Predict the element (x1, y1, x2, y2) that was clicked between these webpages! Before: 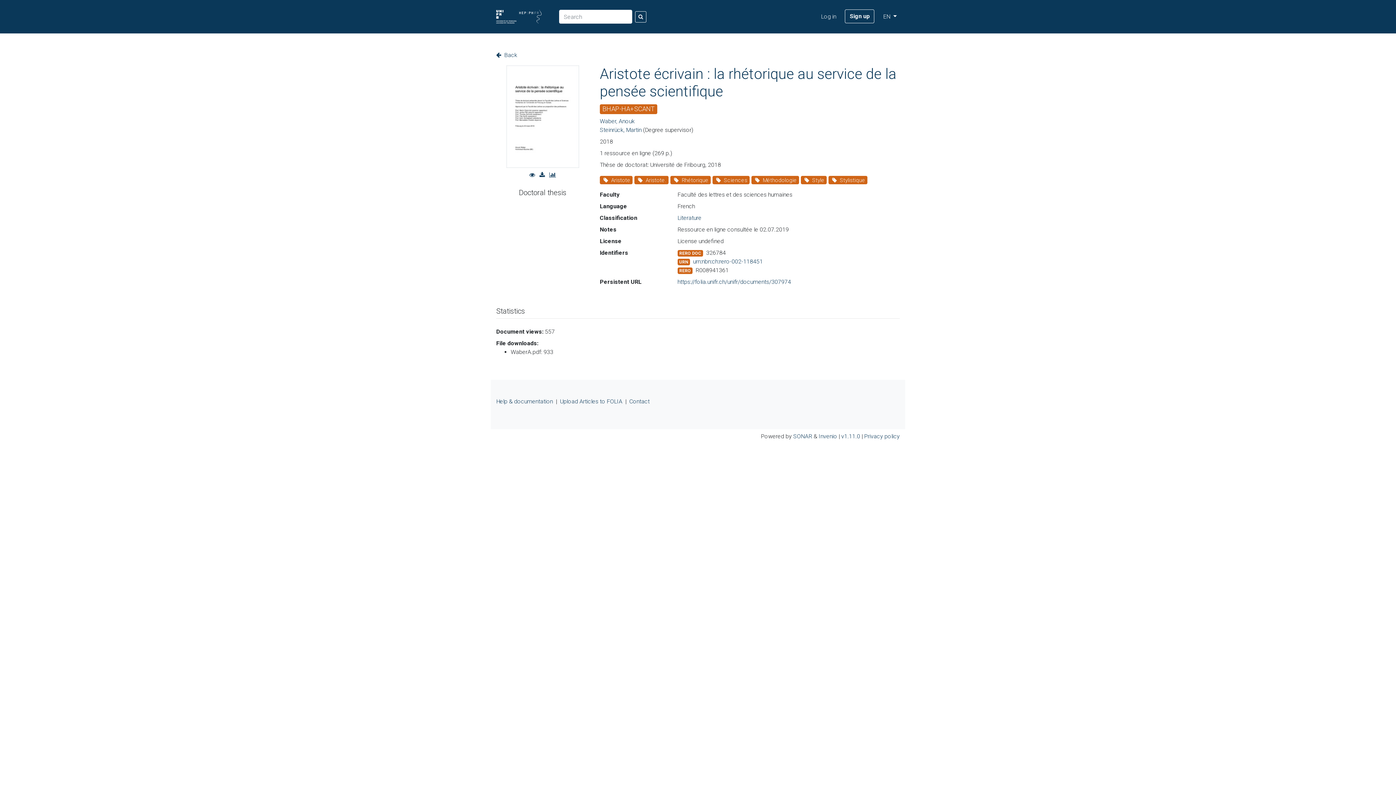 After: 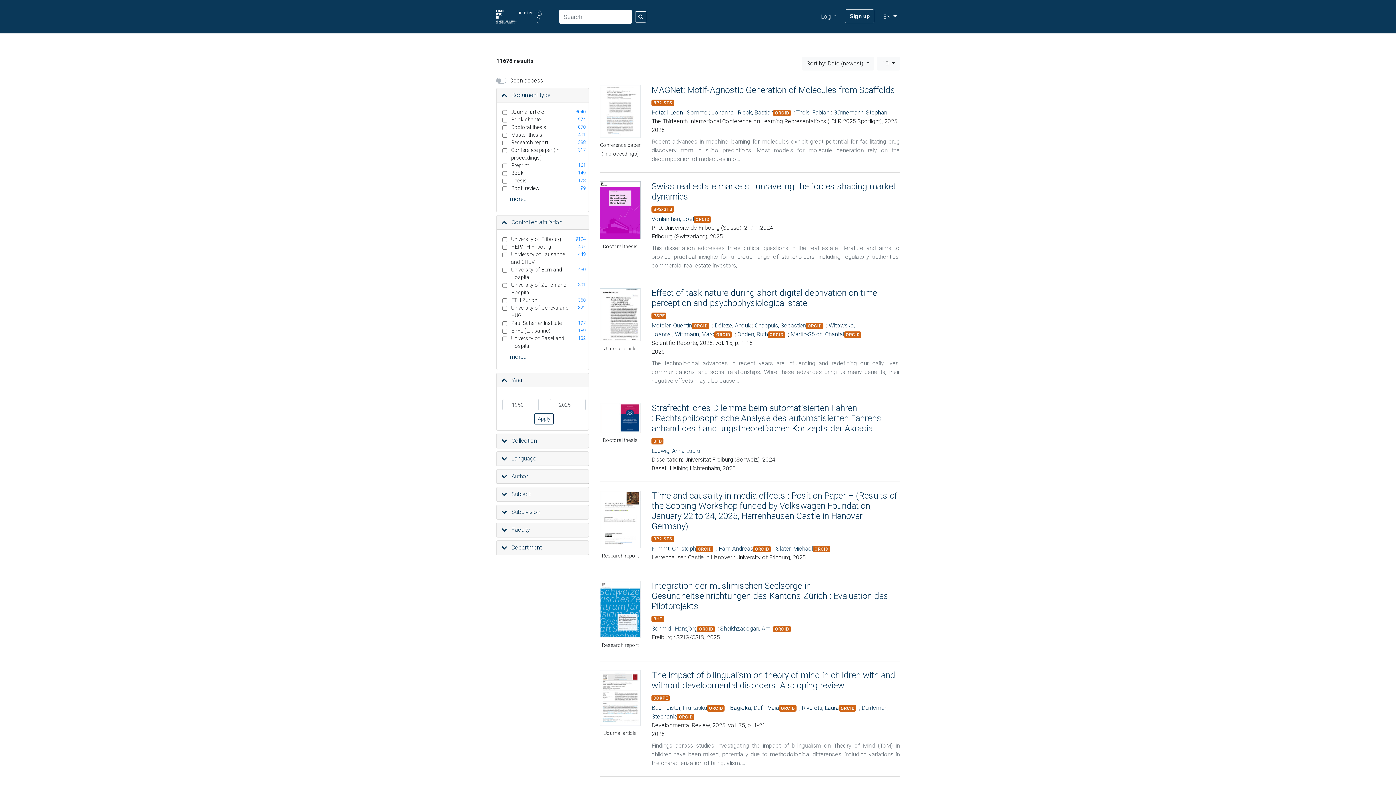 Action: label: Search bbox: (635, 11, 646, 22)